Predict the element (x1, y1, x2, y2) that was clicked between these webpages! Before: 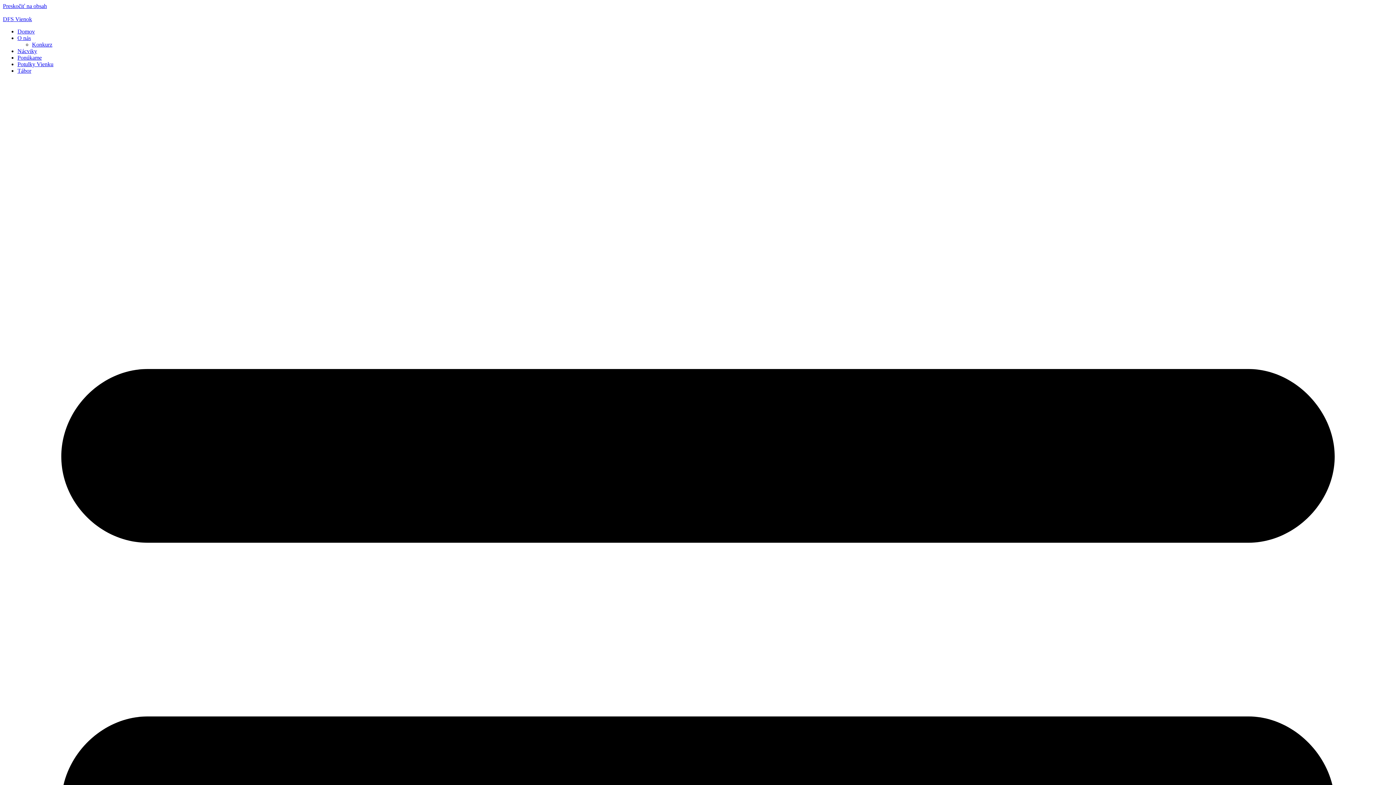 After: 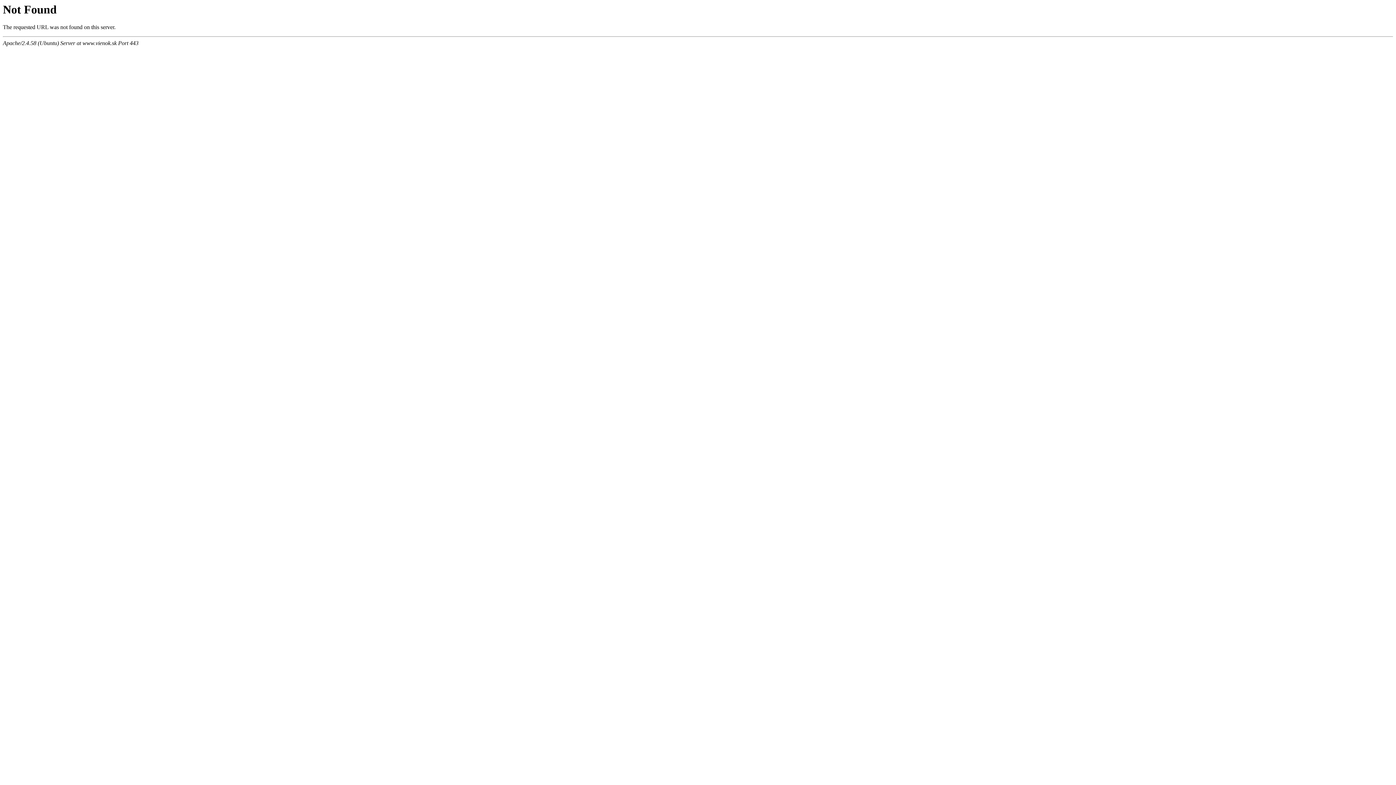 Action: bbox: (17, 34, 30, 41) label: O nás